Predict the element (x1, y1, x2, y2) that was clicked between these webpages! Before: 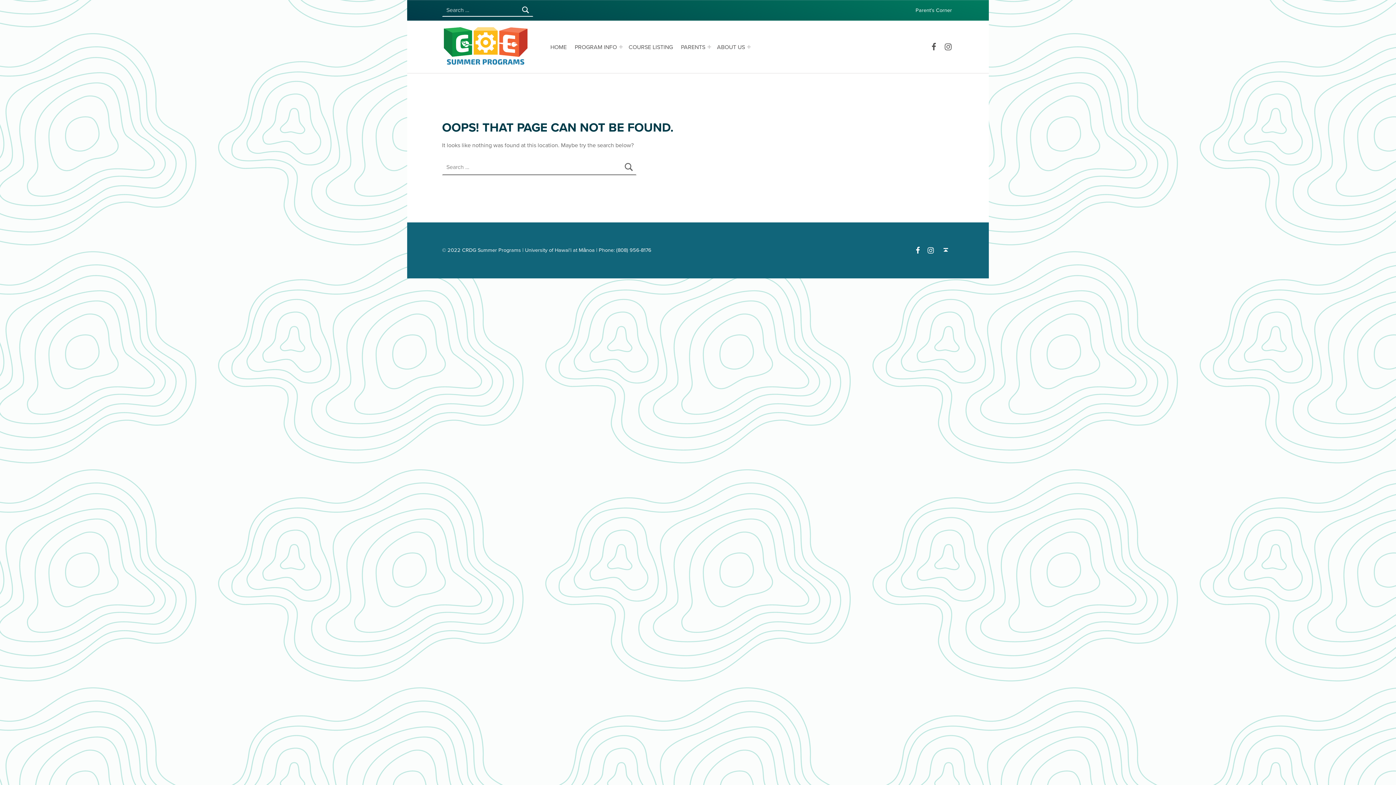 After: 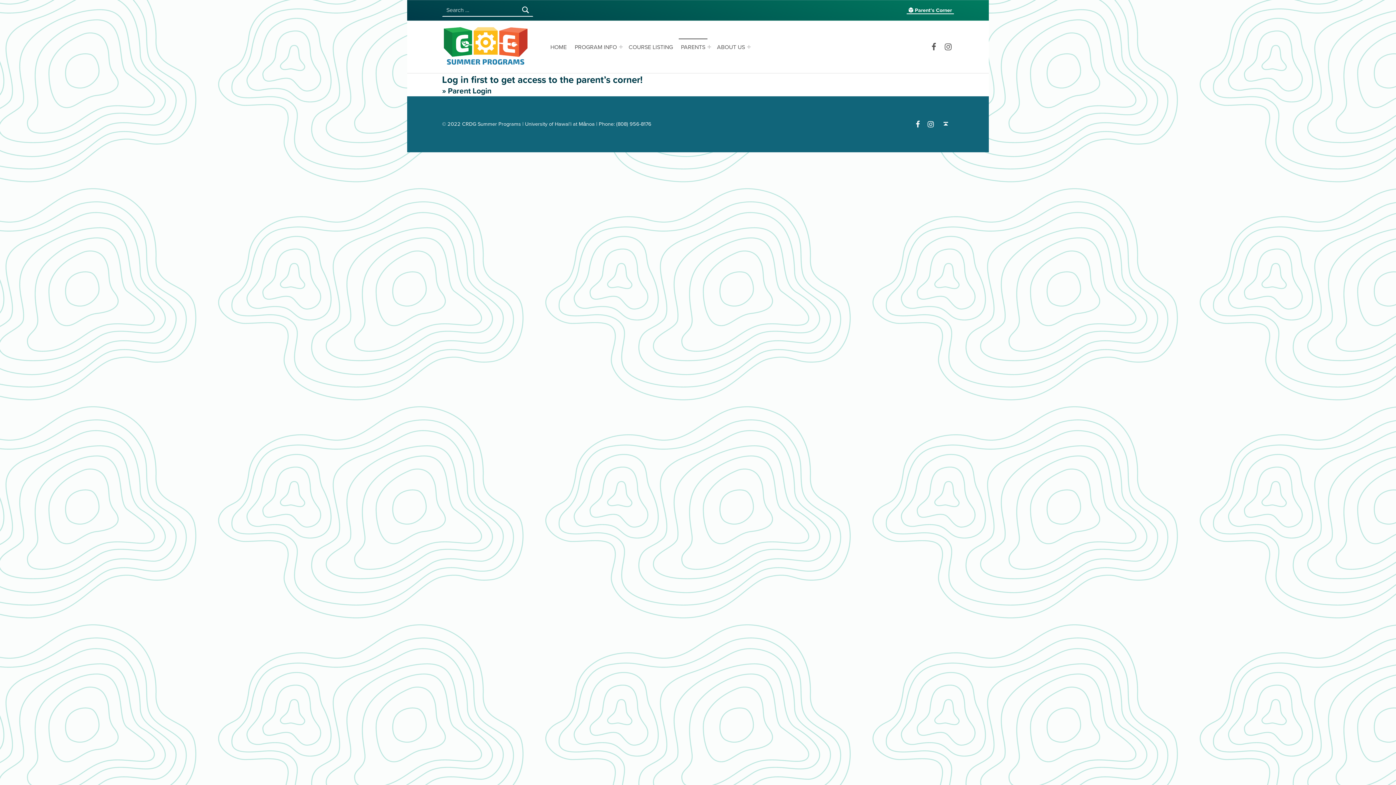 Action: label: PARENTS bbox: (678, 38, 707, 55)